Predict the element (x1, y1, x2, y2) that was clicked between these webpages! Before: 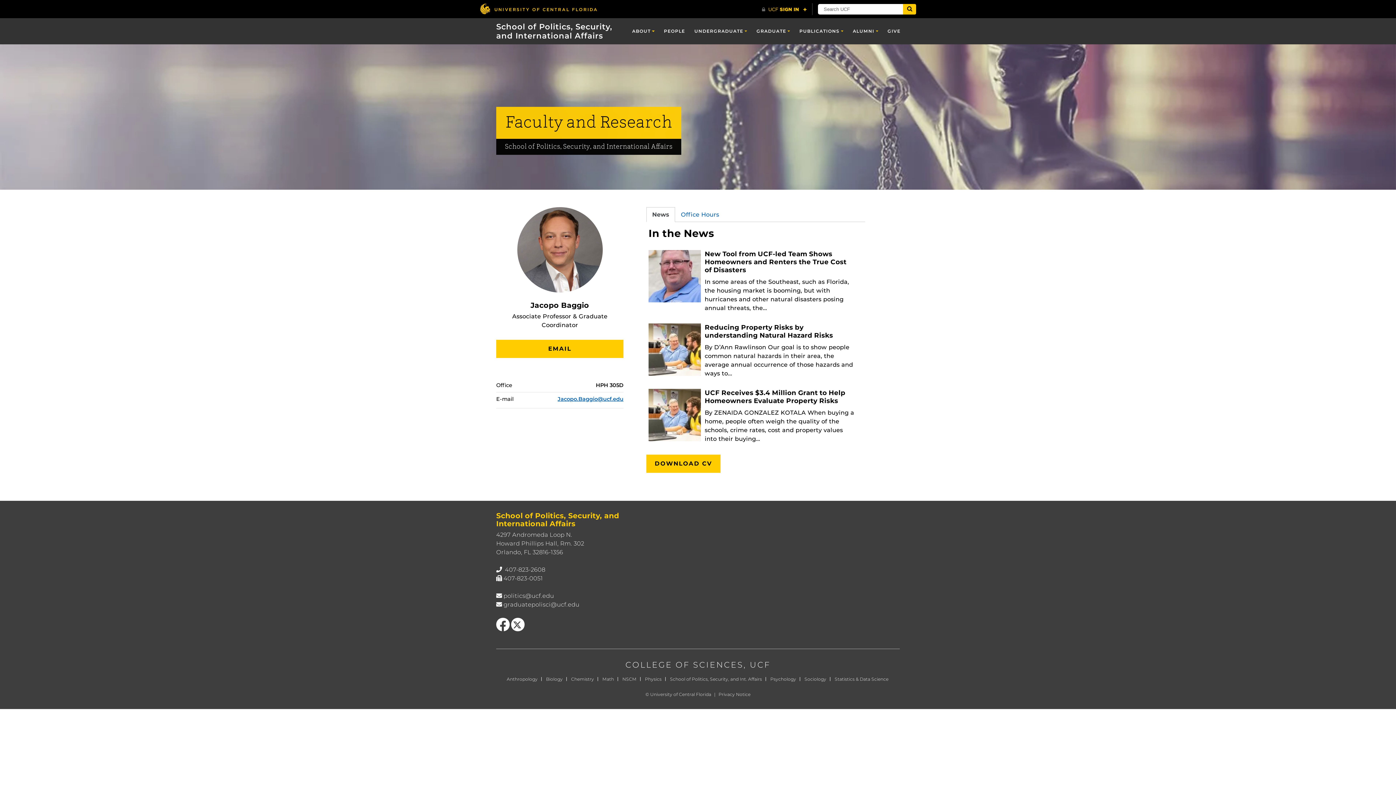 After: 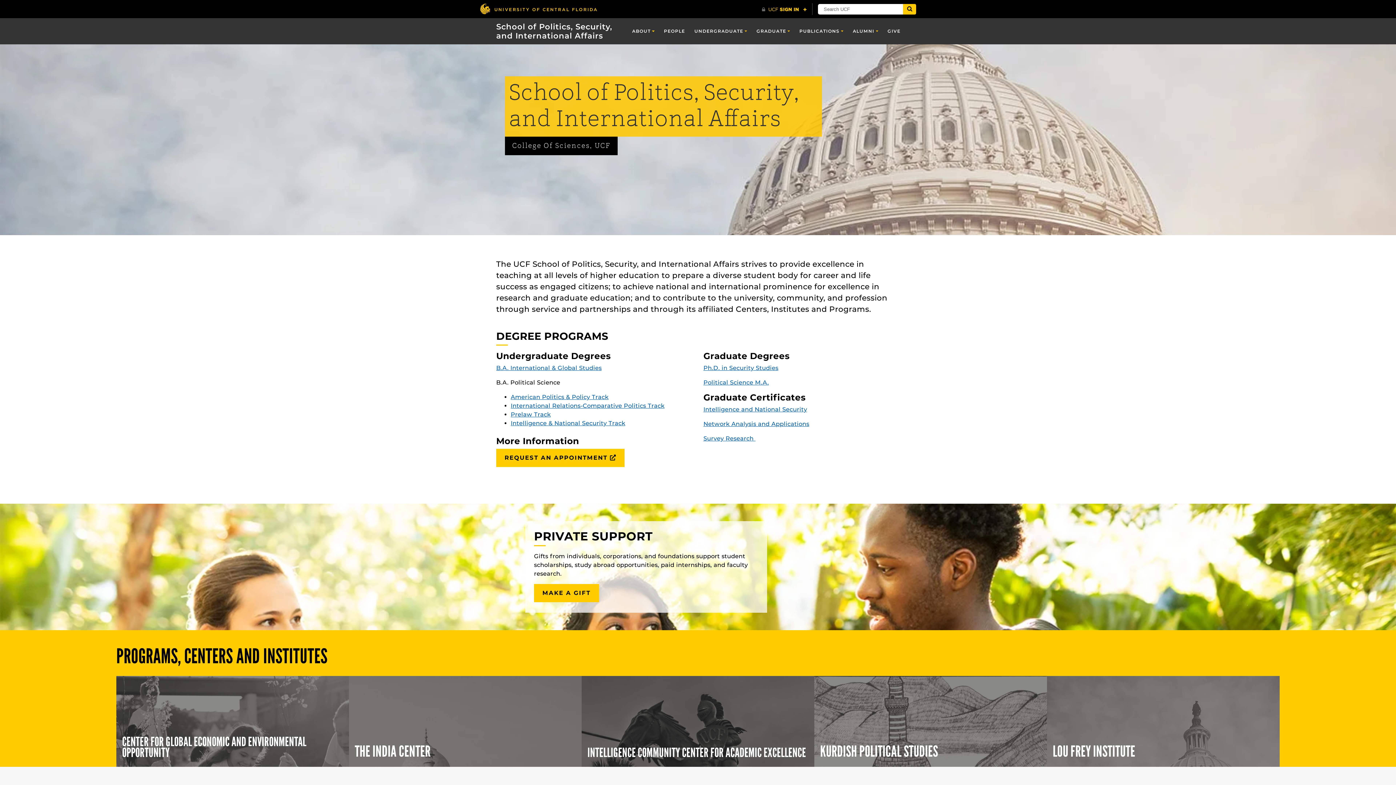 Action: label: School of Politics, Security, and International Affairs bbox: (496, 18, 616, 44)